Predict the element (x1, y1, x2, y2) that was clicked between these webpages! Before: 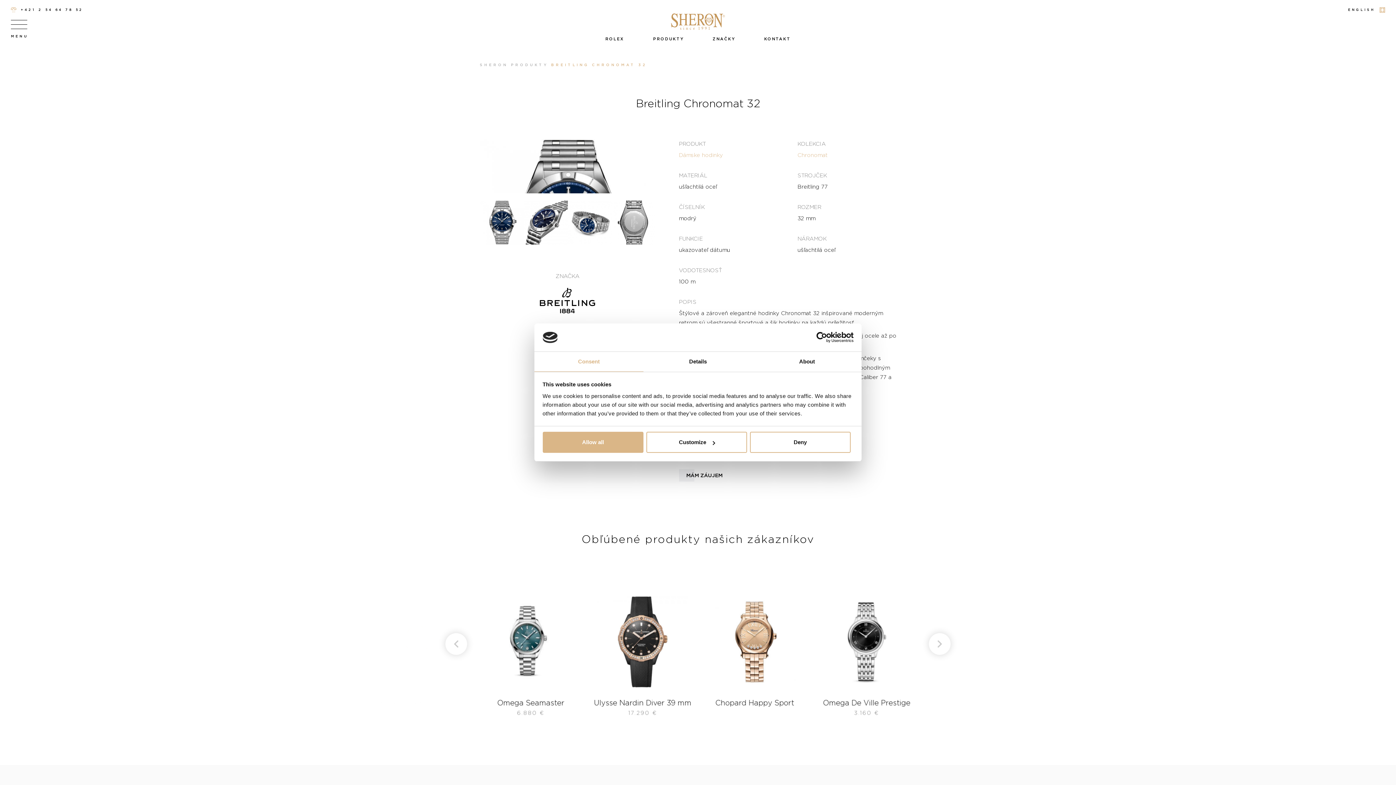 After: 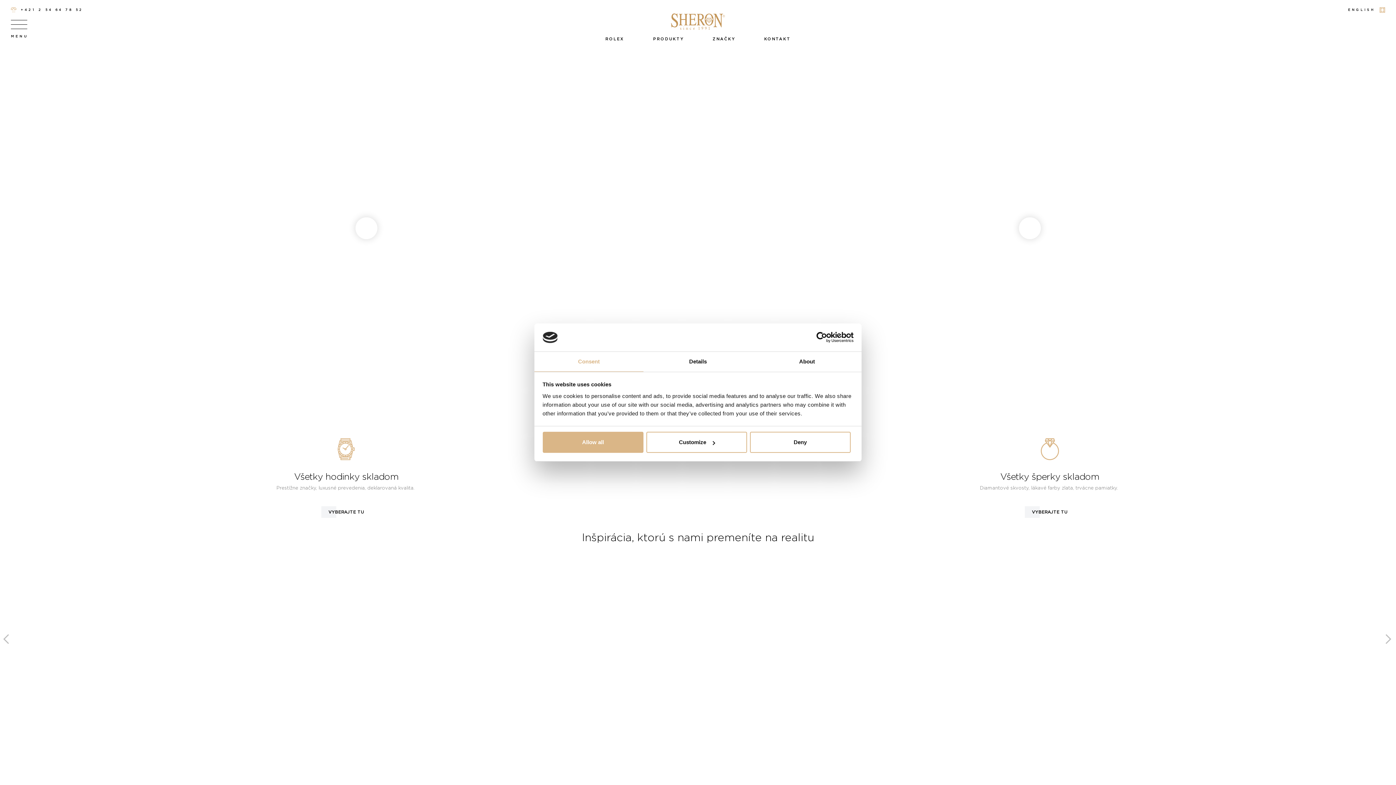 Action: bbox: (671, 19, 725, 26)